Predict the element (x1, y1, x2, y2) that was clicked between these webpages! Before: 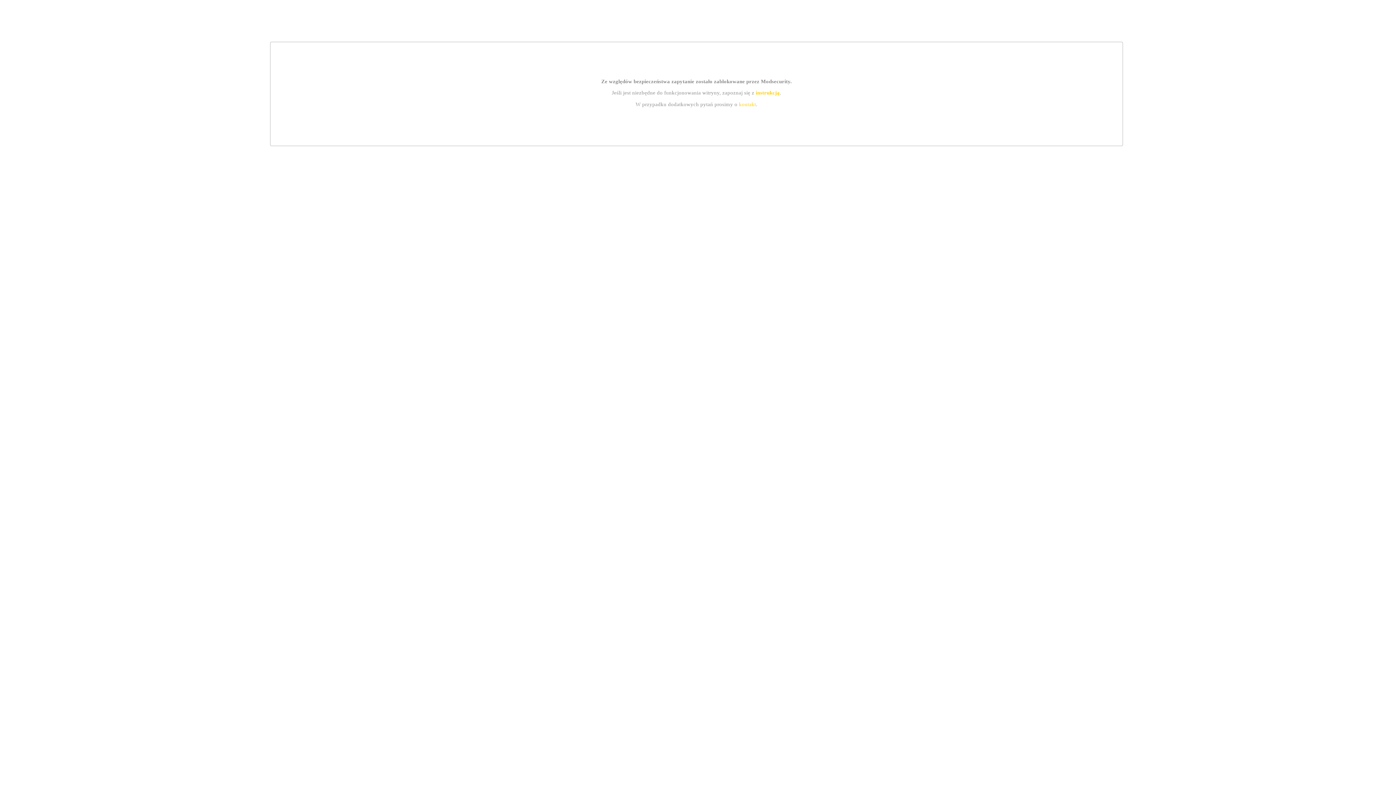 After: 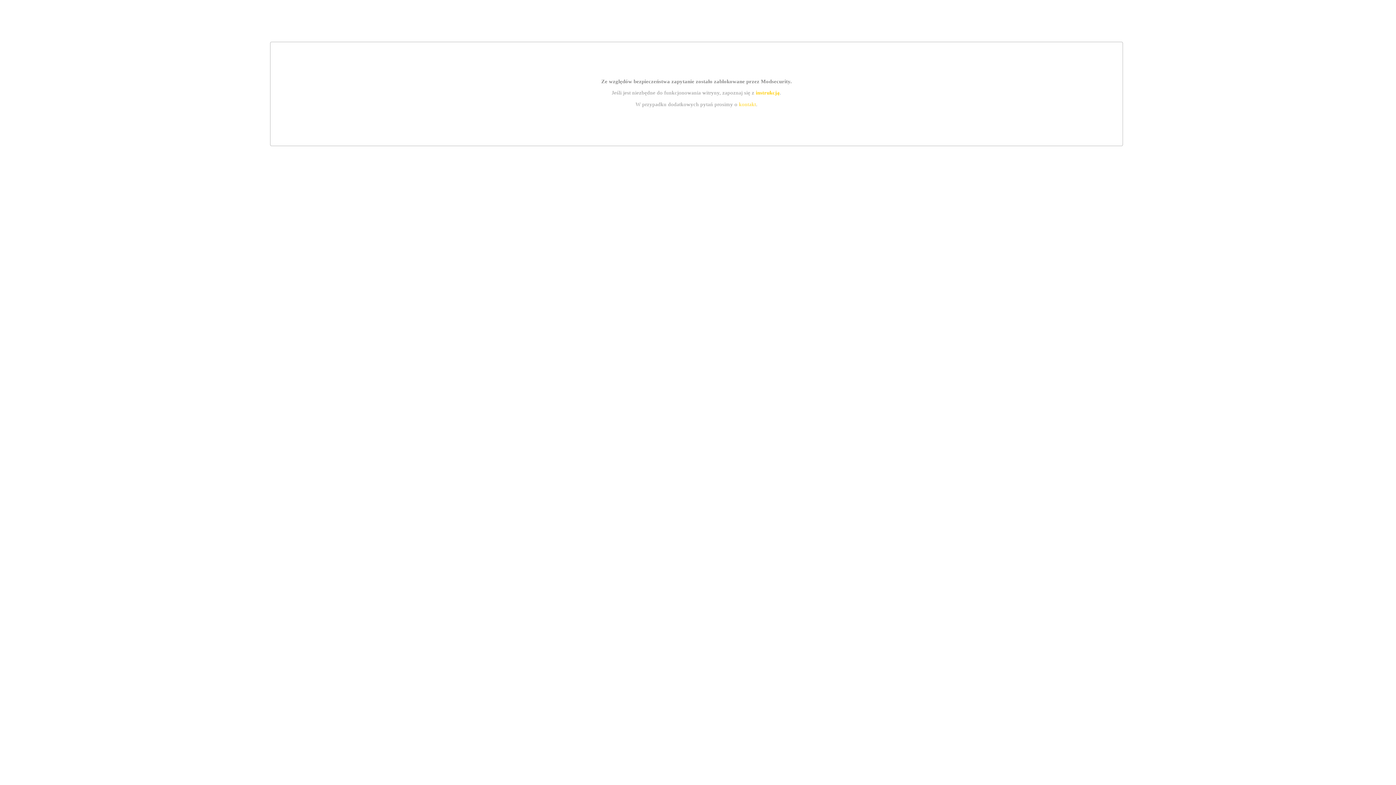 Action: bbox: (739, 101, 756, 107) label: kontakt